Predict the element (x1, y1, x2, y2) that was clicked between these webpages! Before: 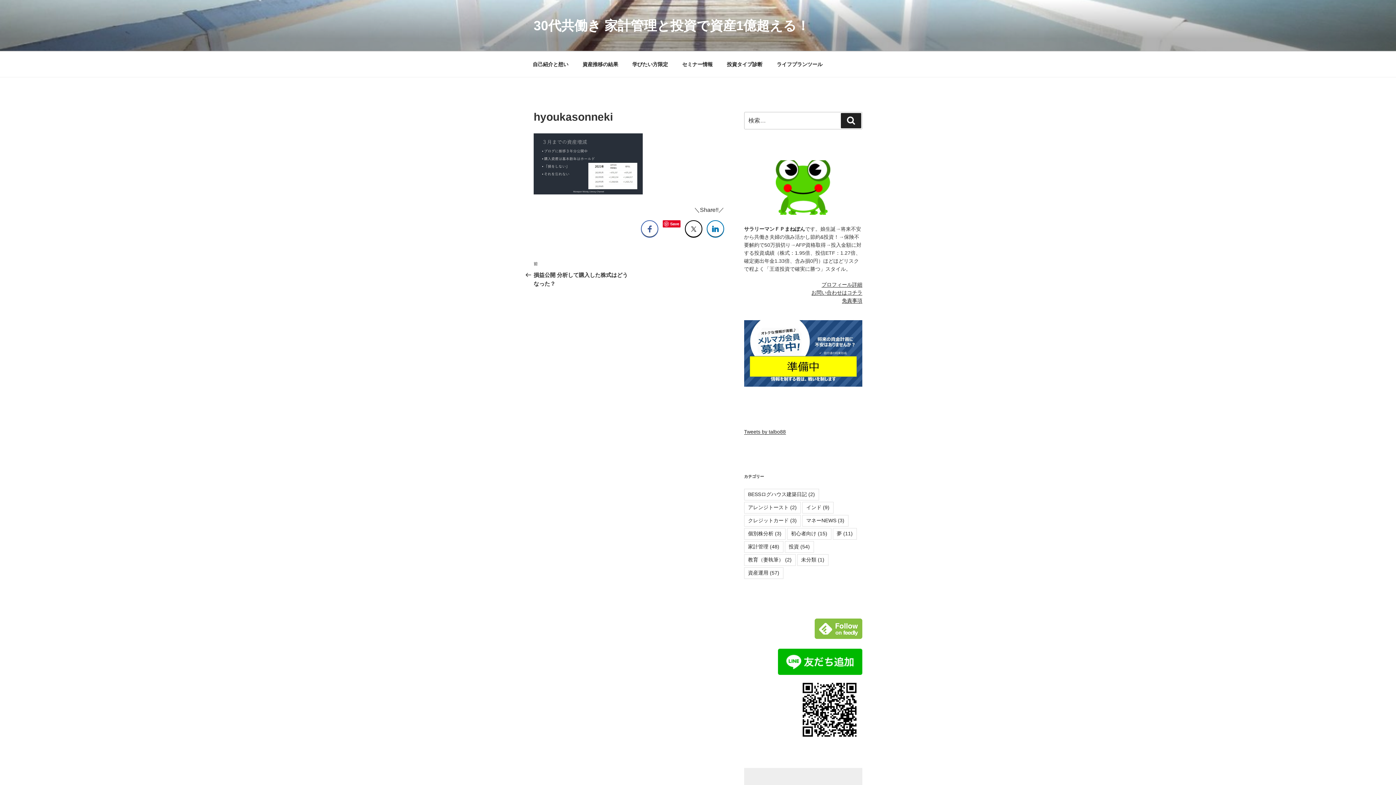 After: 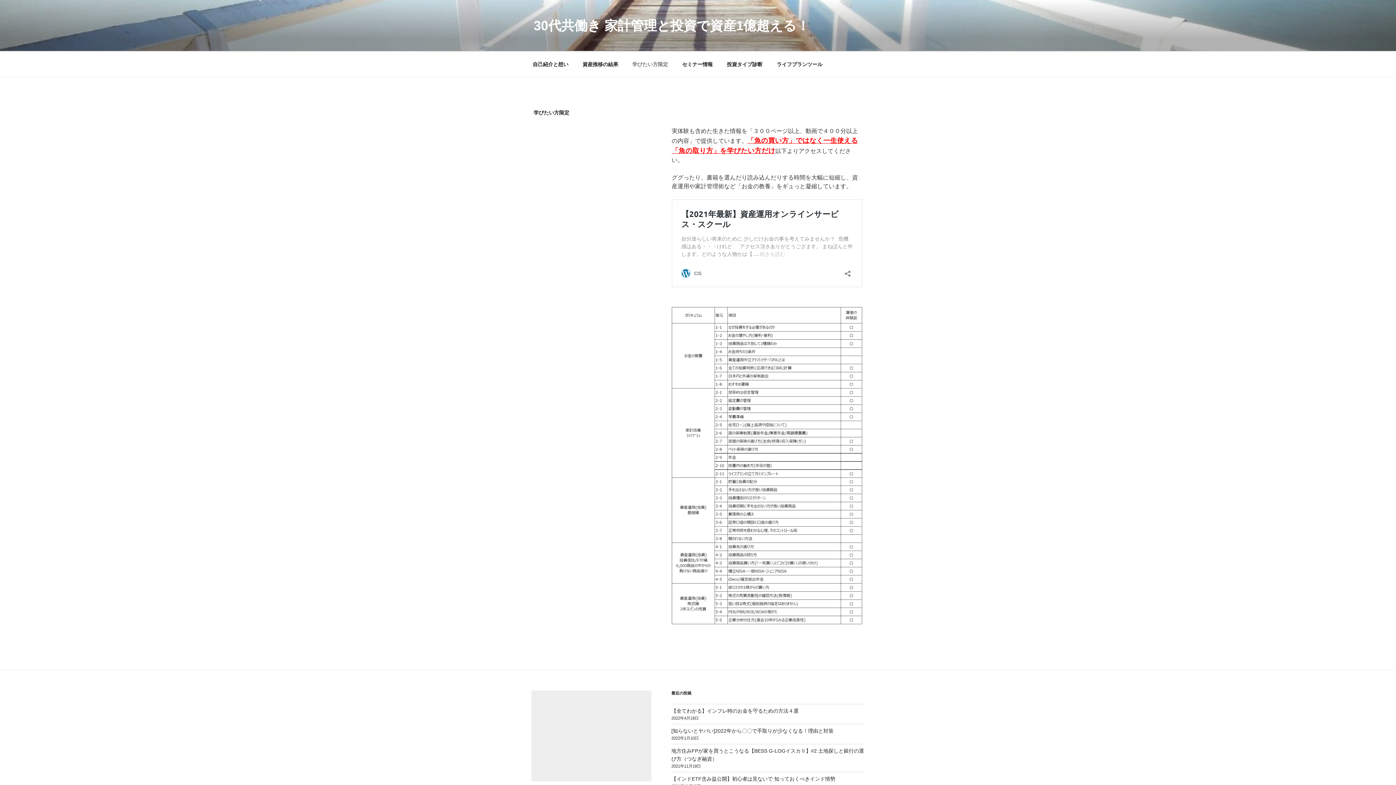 Action: label: 学びたい方限定 bbox: (626, 55, 674, 73)